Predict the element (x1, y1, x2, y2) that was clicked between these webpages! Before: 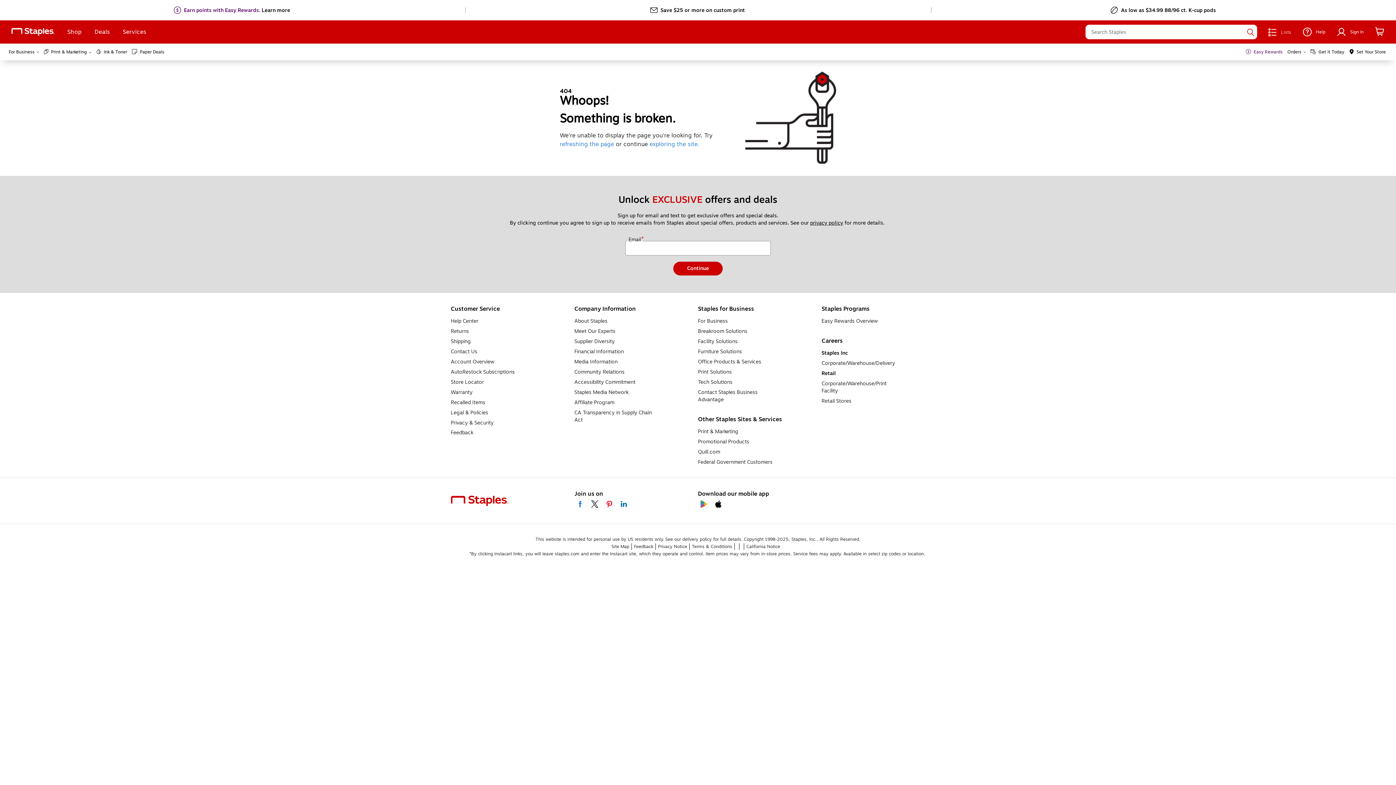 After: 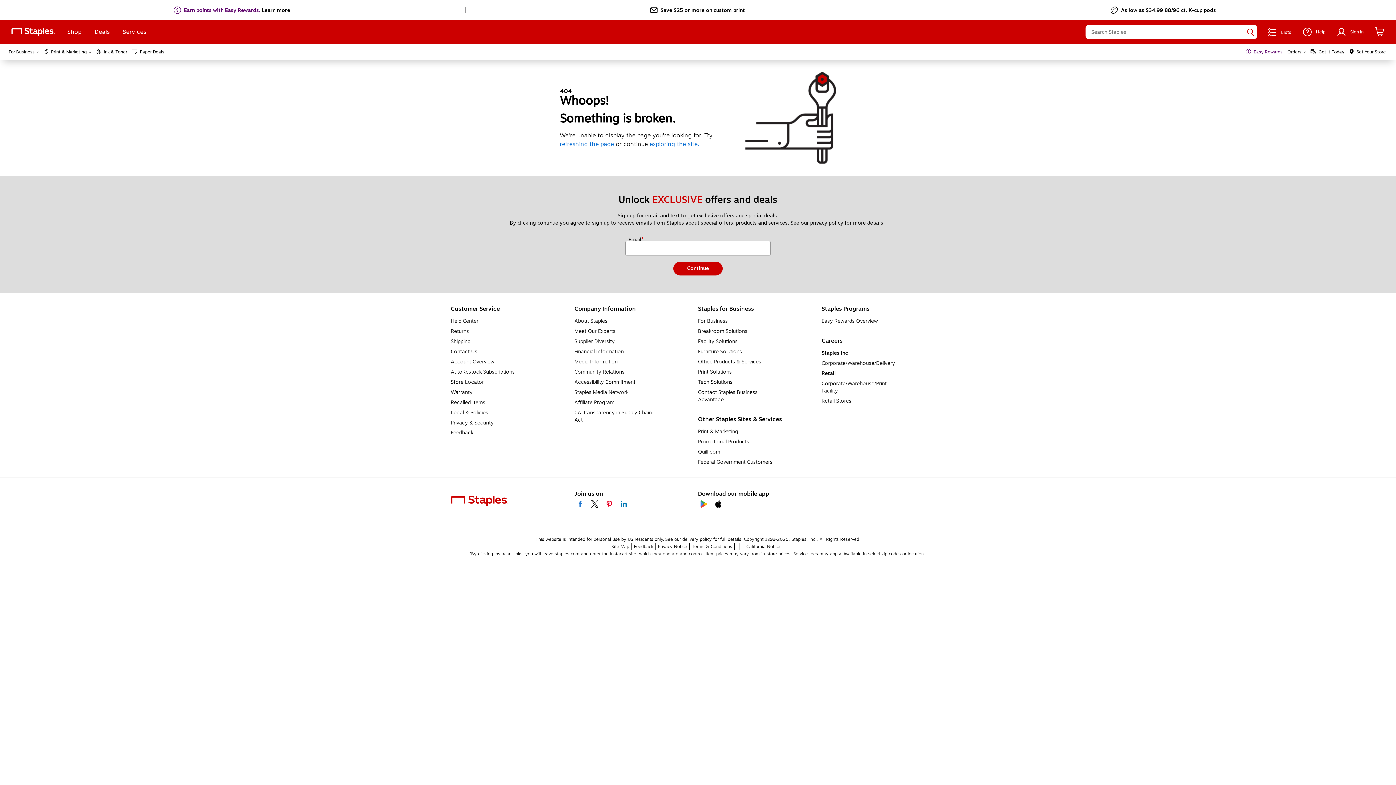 Action: bbox: (1287, 48, 1306, 56) label: Orders Menu